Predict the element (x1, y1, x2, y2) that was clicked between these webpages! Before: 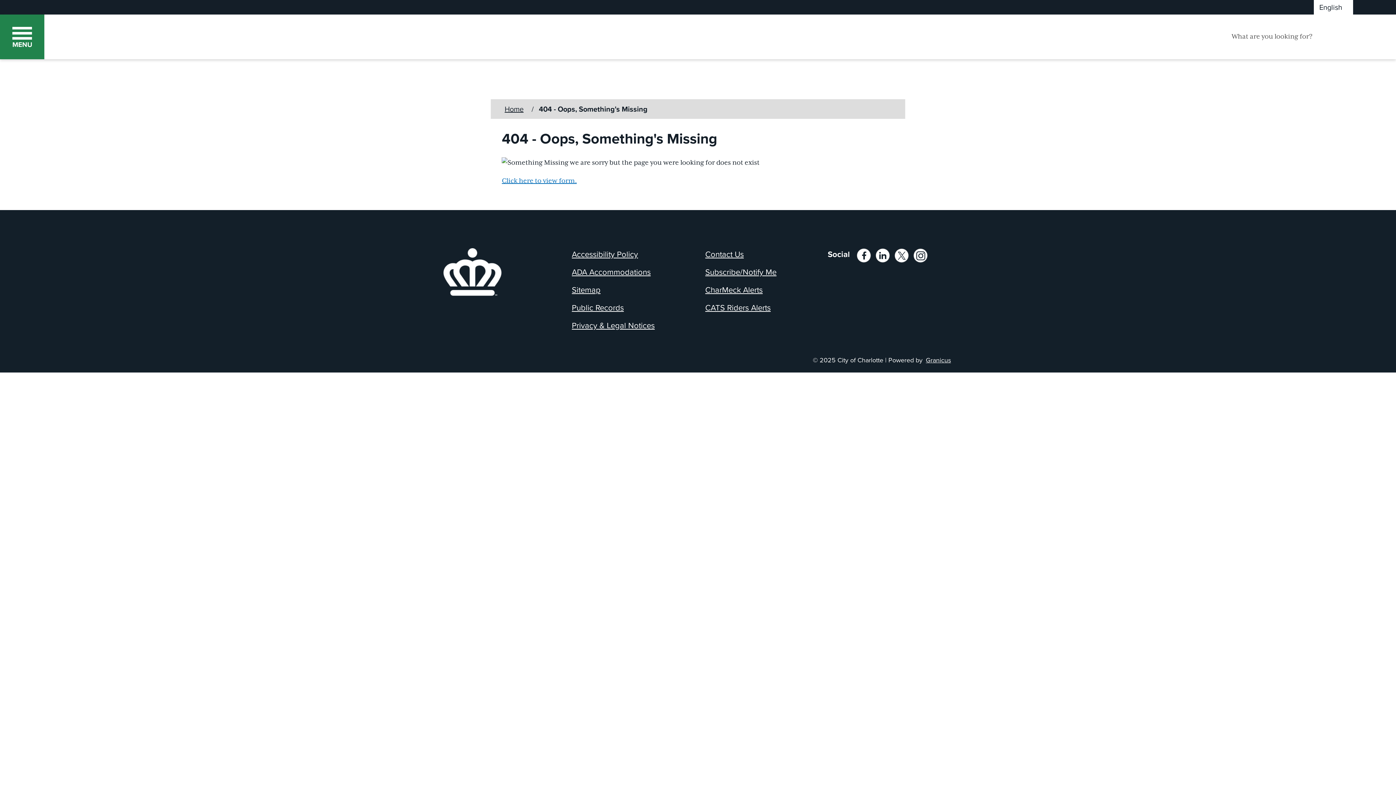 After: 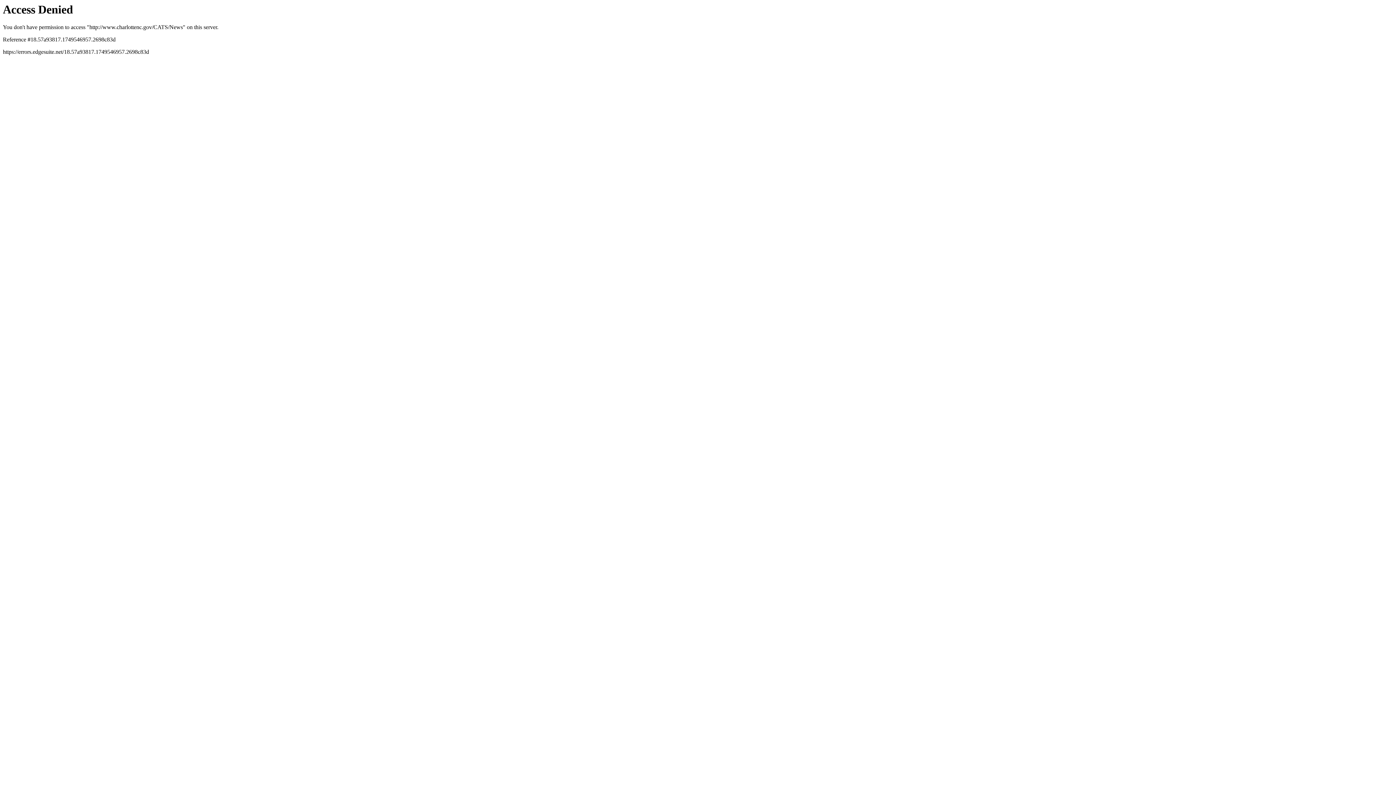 Action: bbox: (701, 299, 774, 315) label: CATS Riders Alerts